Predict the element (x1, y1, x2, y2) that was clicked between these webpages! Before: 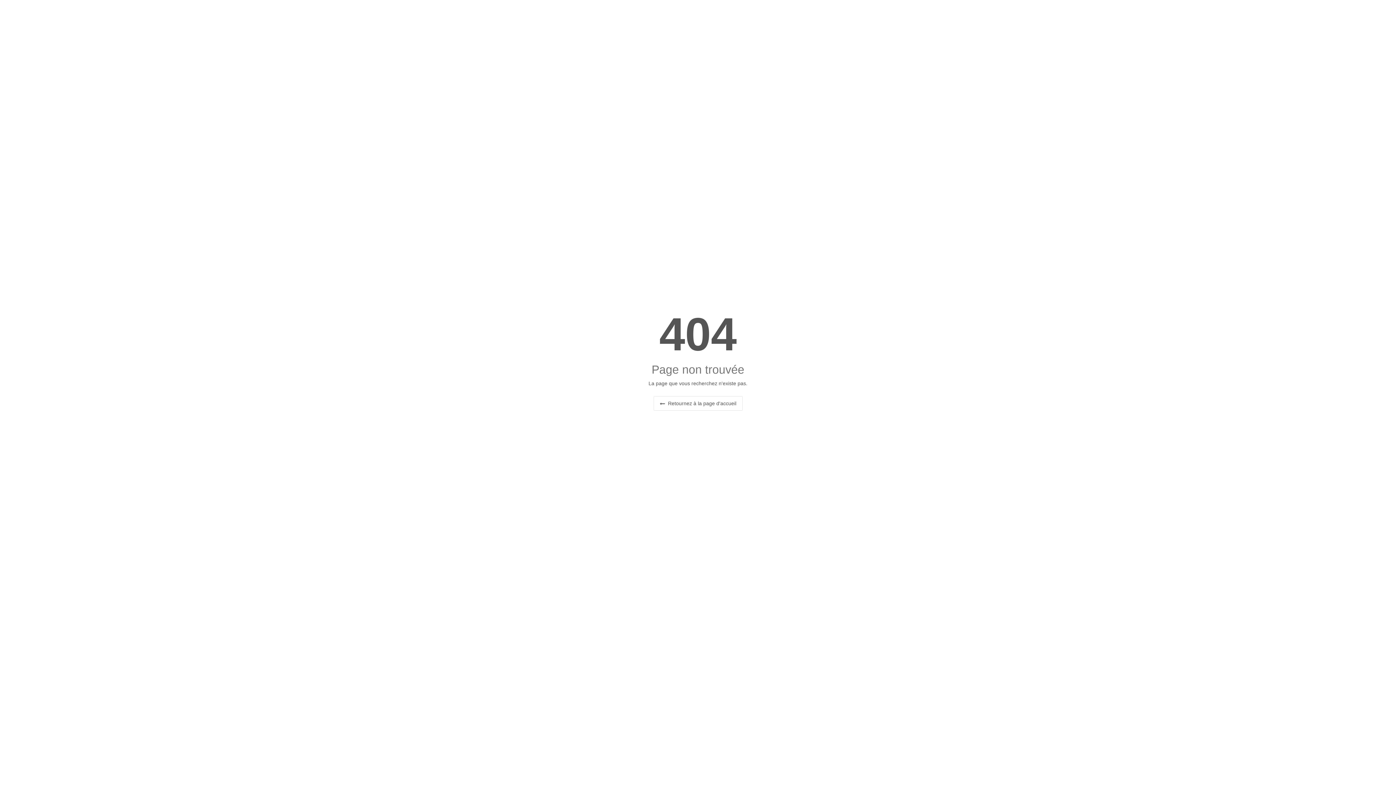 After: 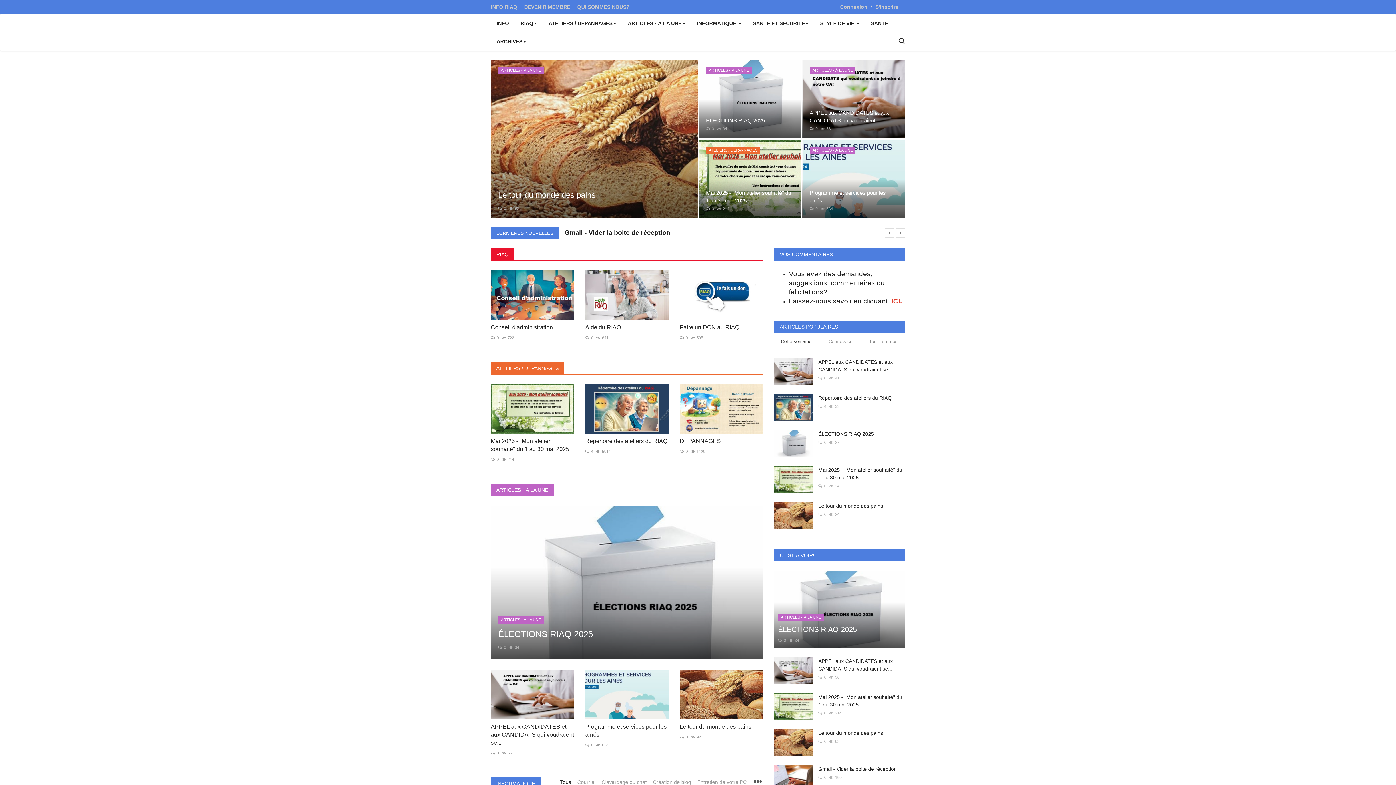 Action: bbox: (653, 396, 742, 410) label:  Retournez à la page d'accueil